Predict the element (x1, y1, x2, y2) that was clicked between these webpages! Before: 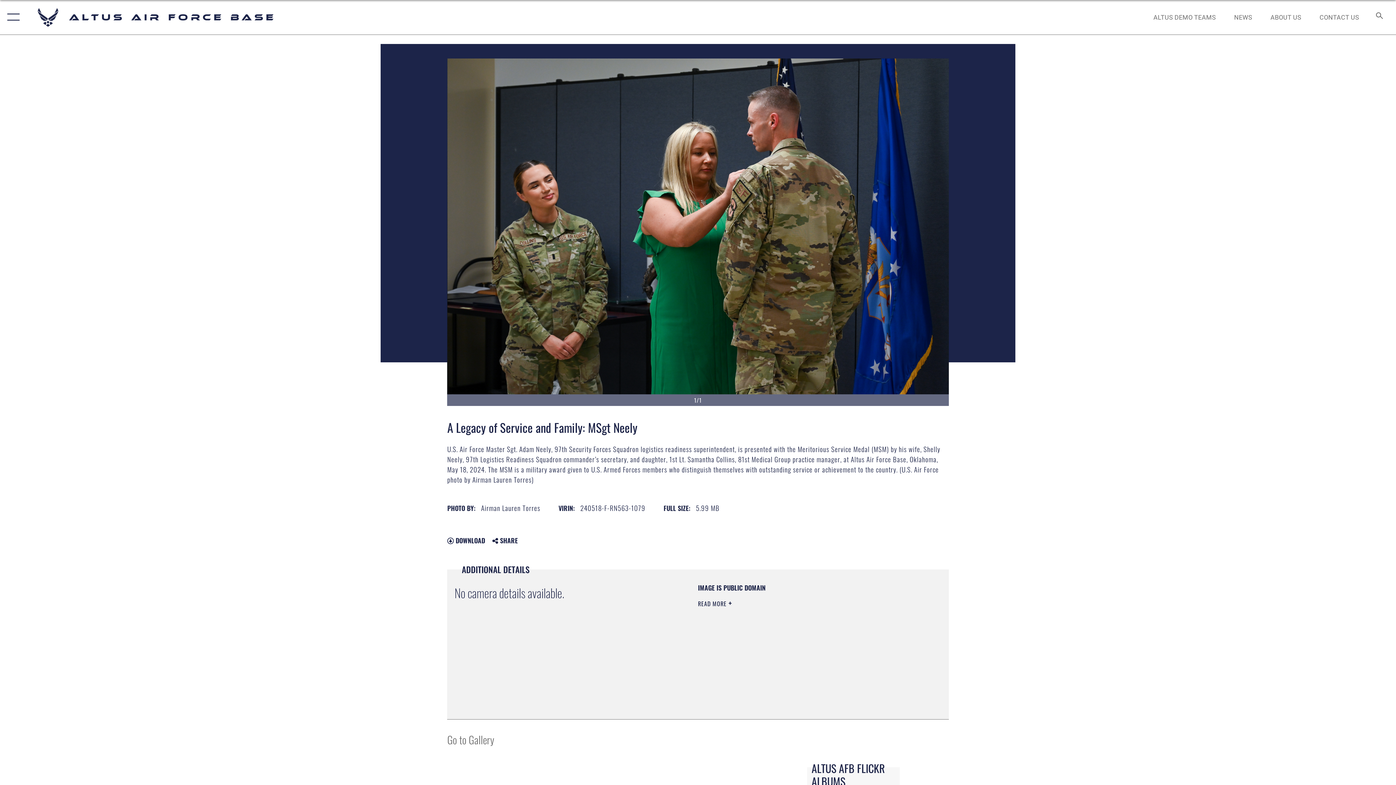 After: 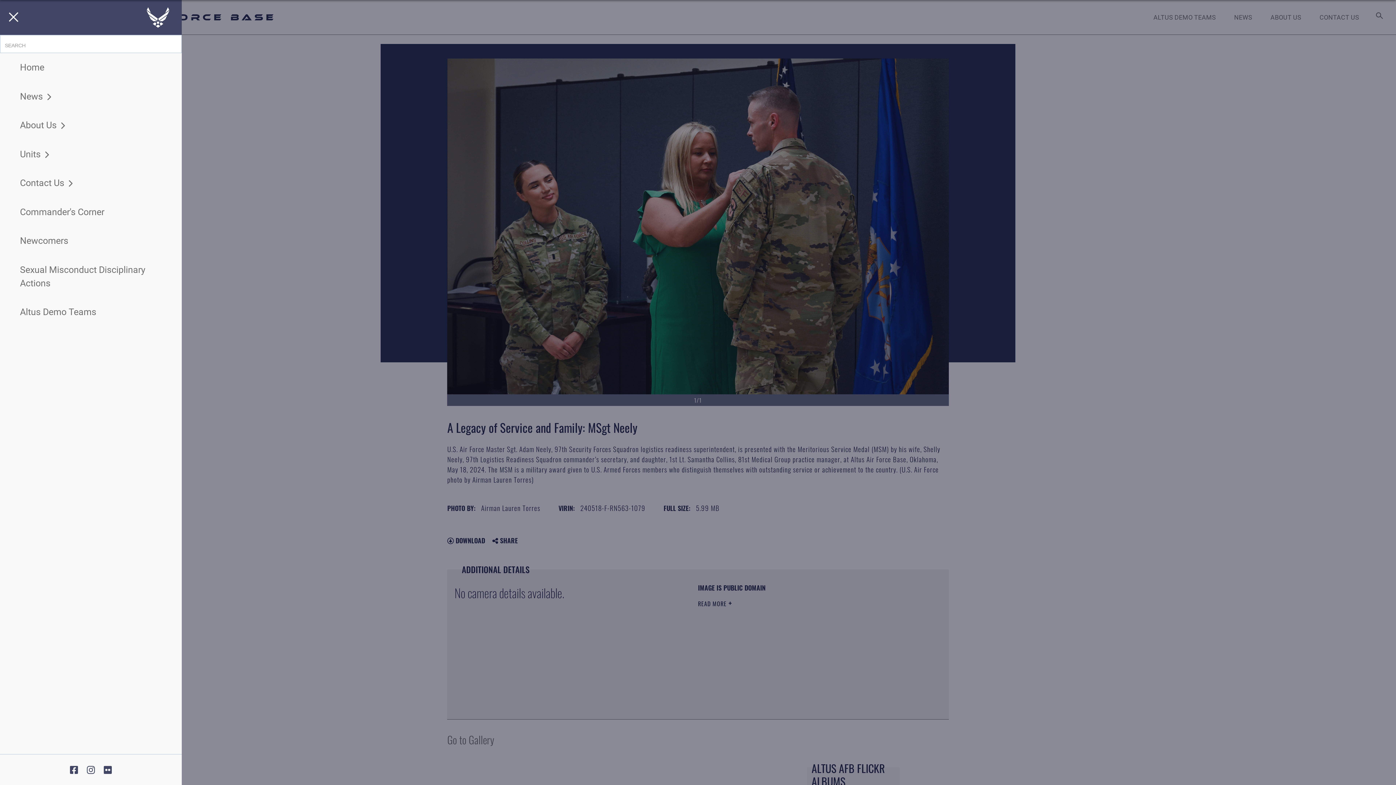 Action: label: Show or Hide Navigation bbox: (0, 0, 23, 34)